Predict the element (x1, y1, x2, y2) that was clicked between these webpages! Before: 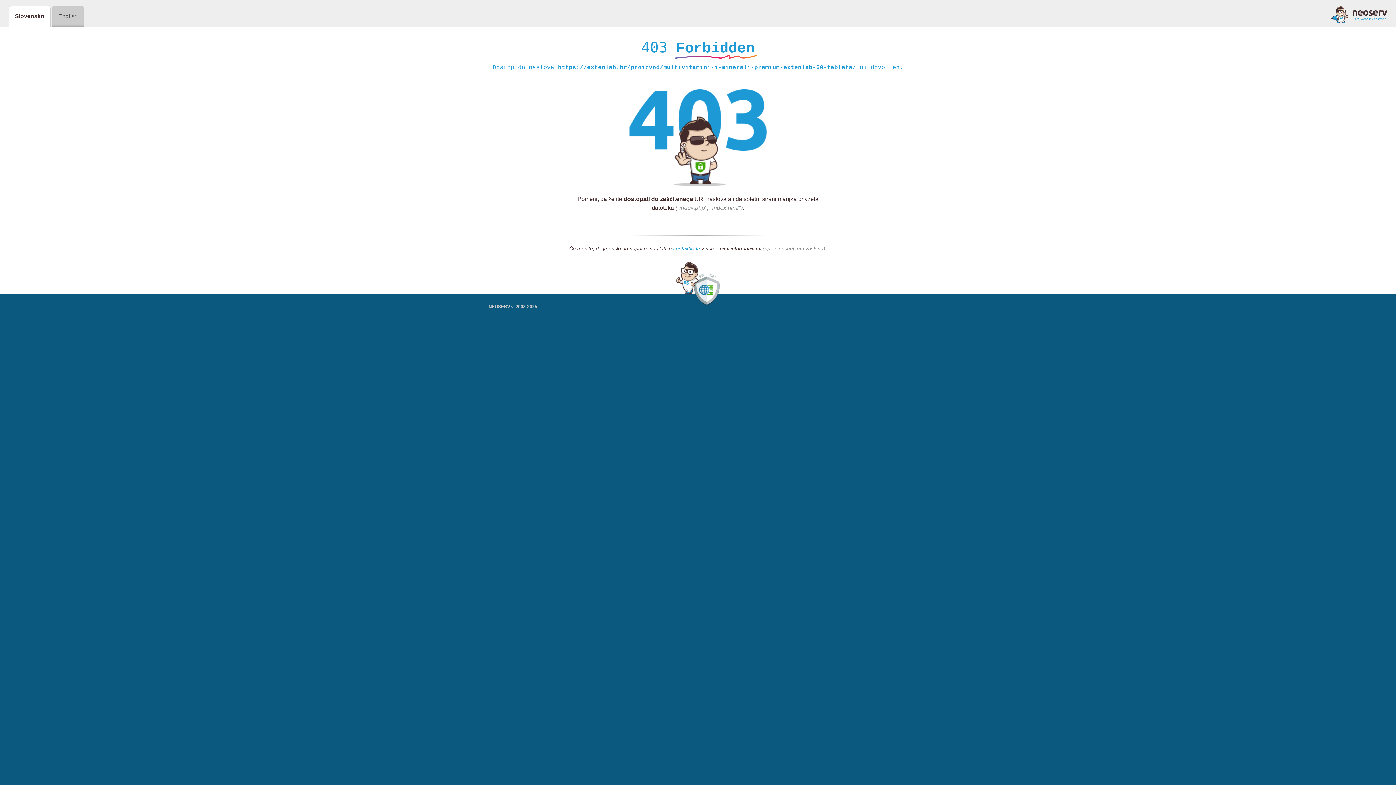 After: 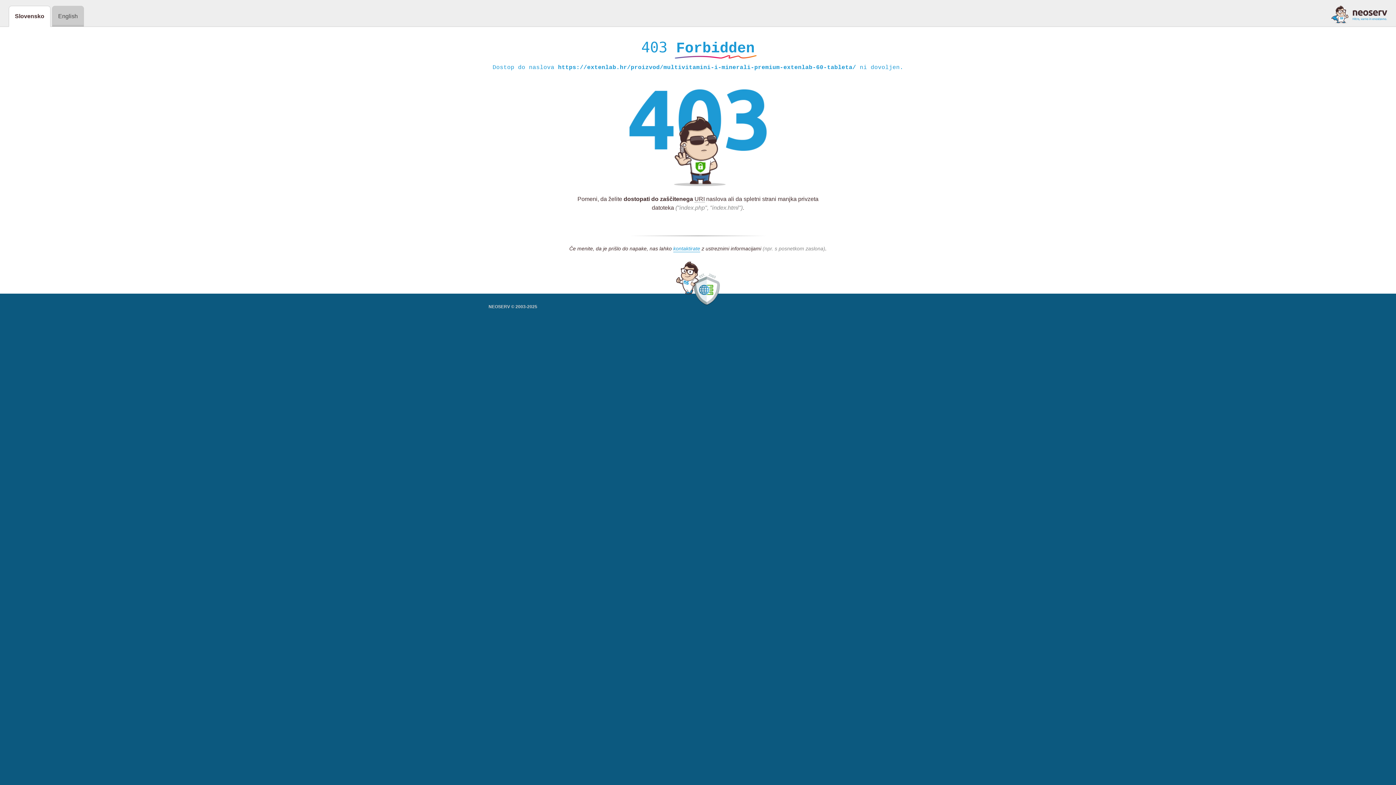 Action: bbox: (1331, 5, 1387, 23)